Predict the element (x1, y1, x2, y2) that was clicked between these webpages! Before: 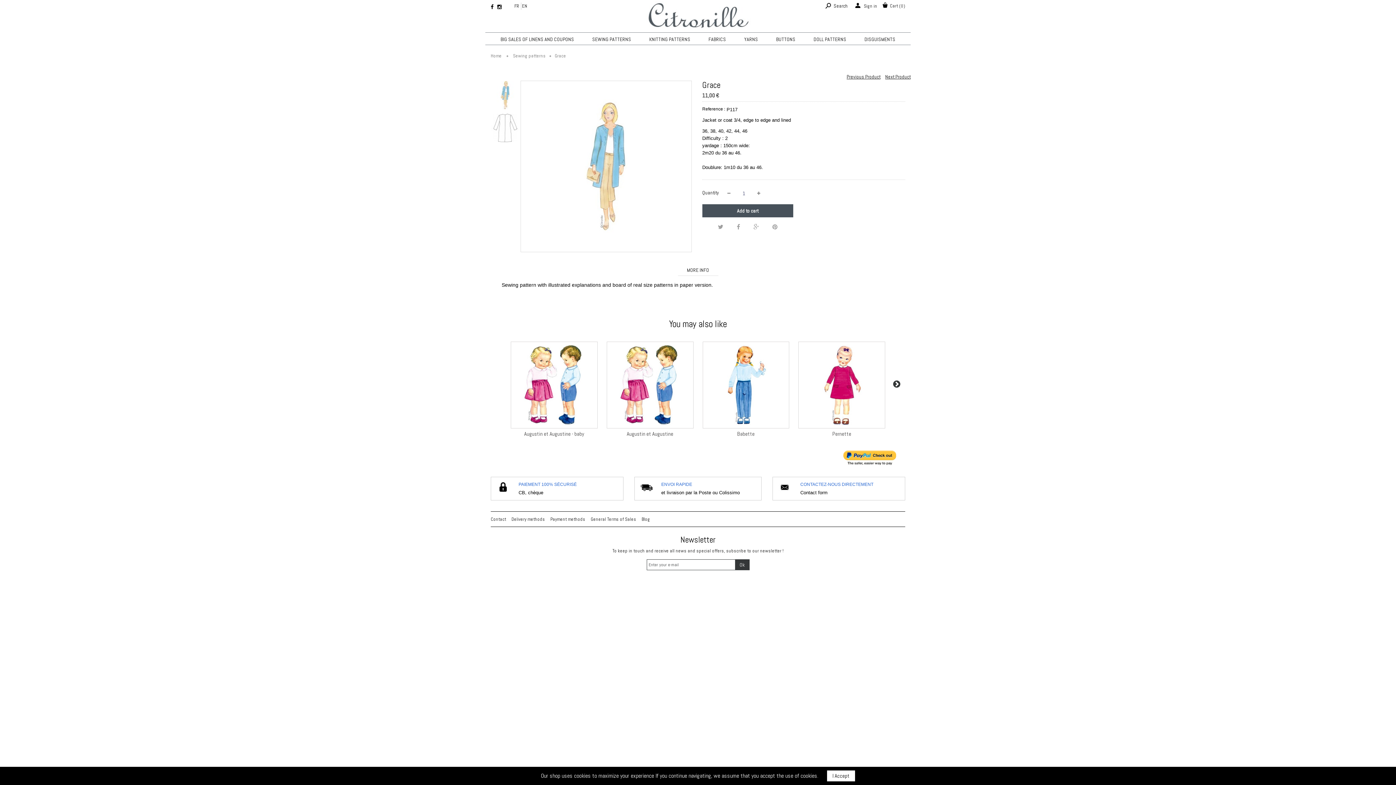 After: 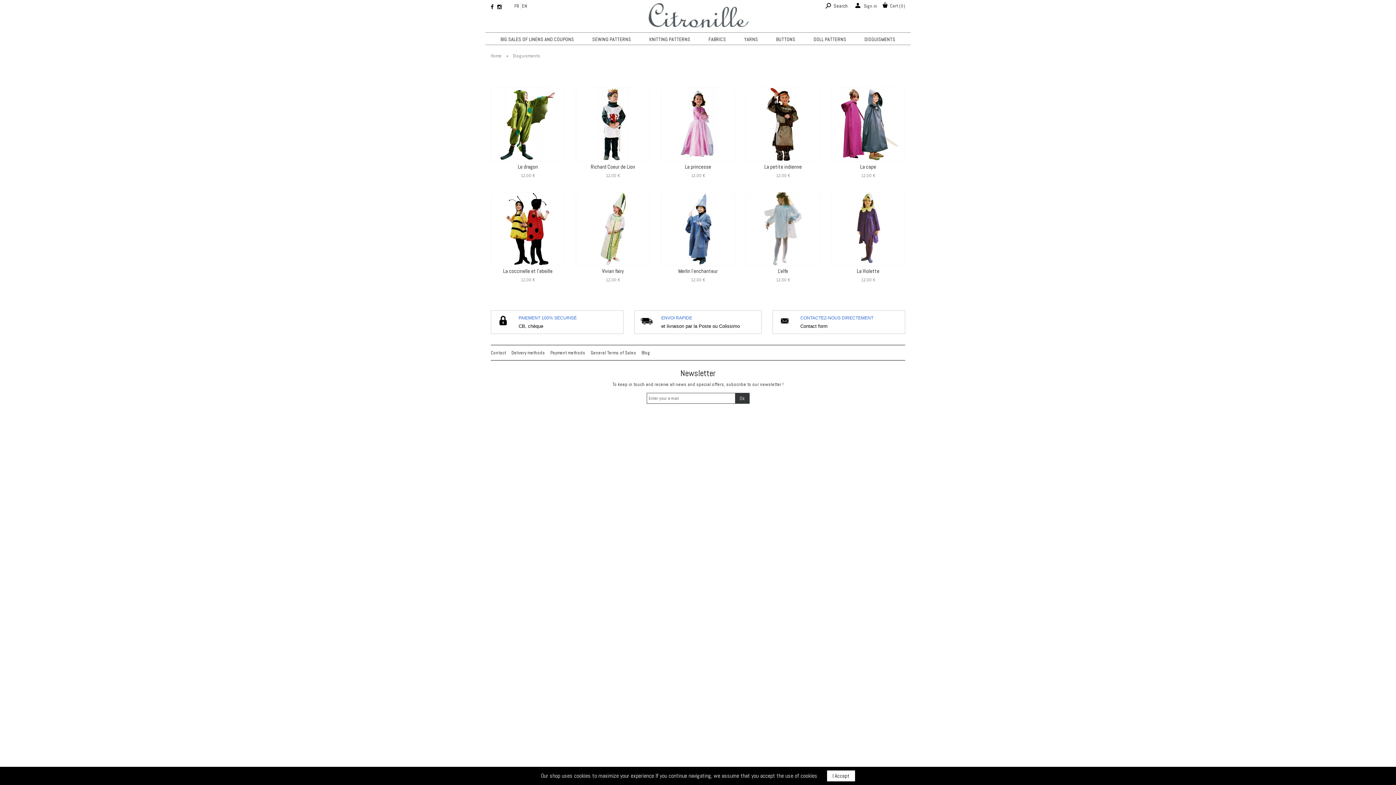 Action: bbox: (855, 32, 904, 44) label: DISGUISMENTS